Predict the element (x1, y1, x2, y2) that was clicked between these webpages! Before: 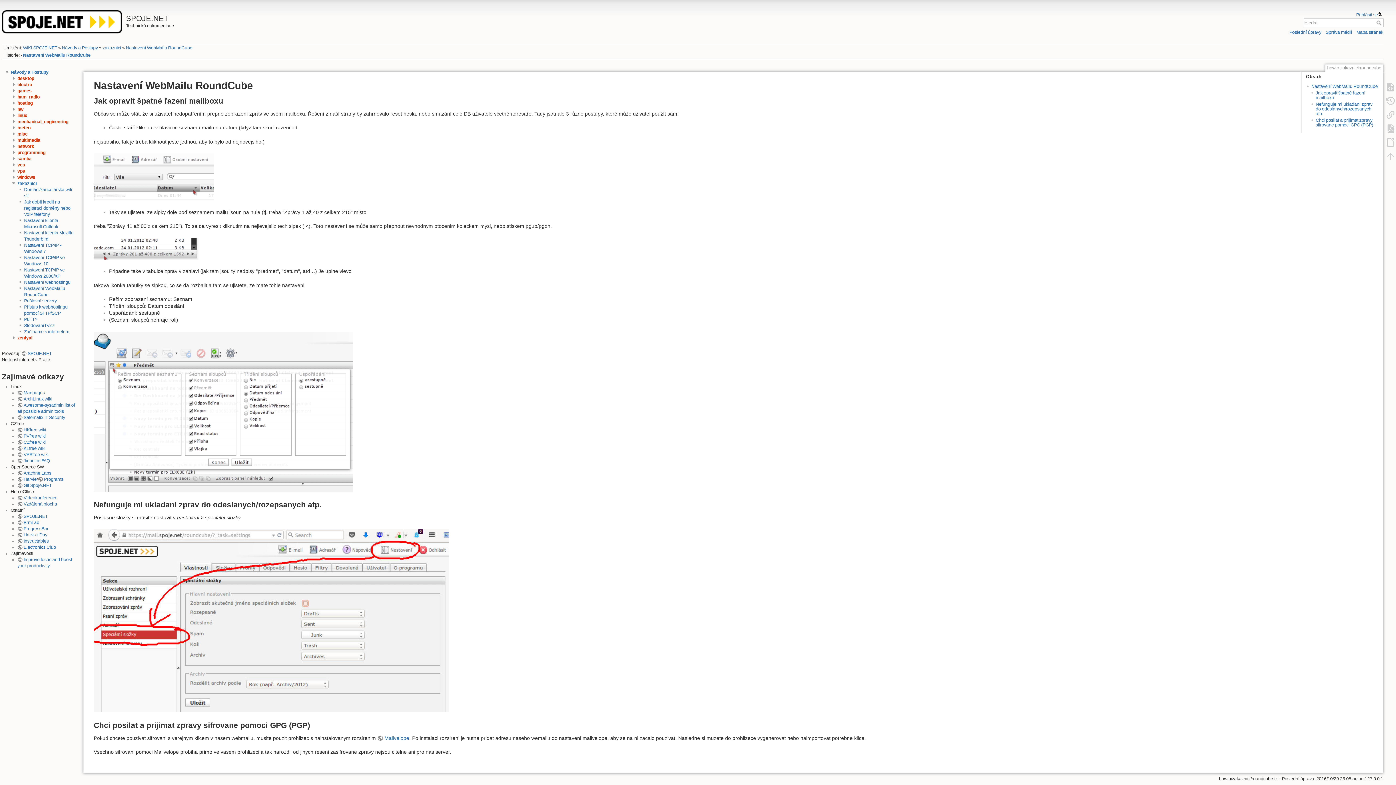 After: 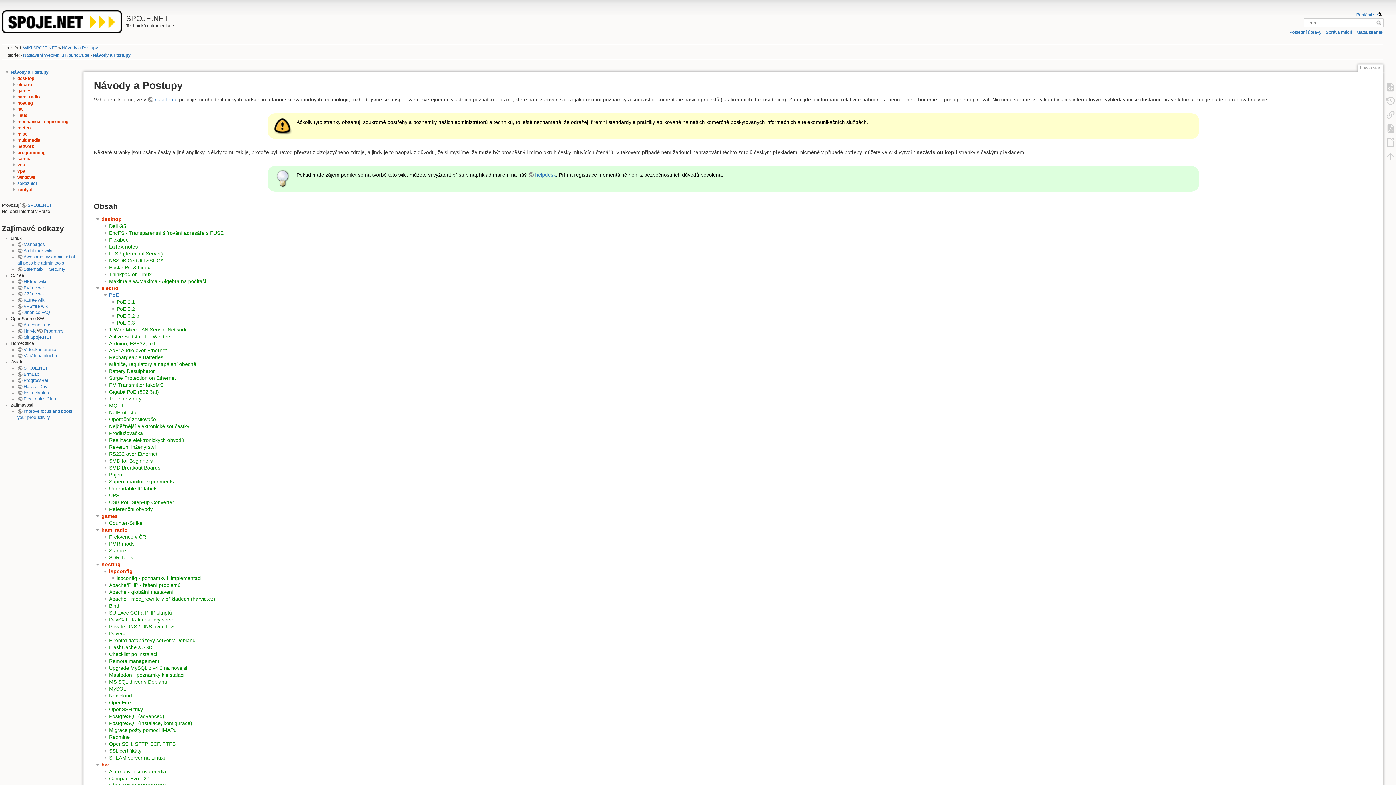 Action: bbox: (61, 45, 97, 50) label: Návody a Postupy